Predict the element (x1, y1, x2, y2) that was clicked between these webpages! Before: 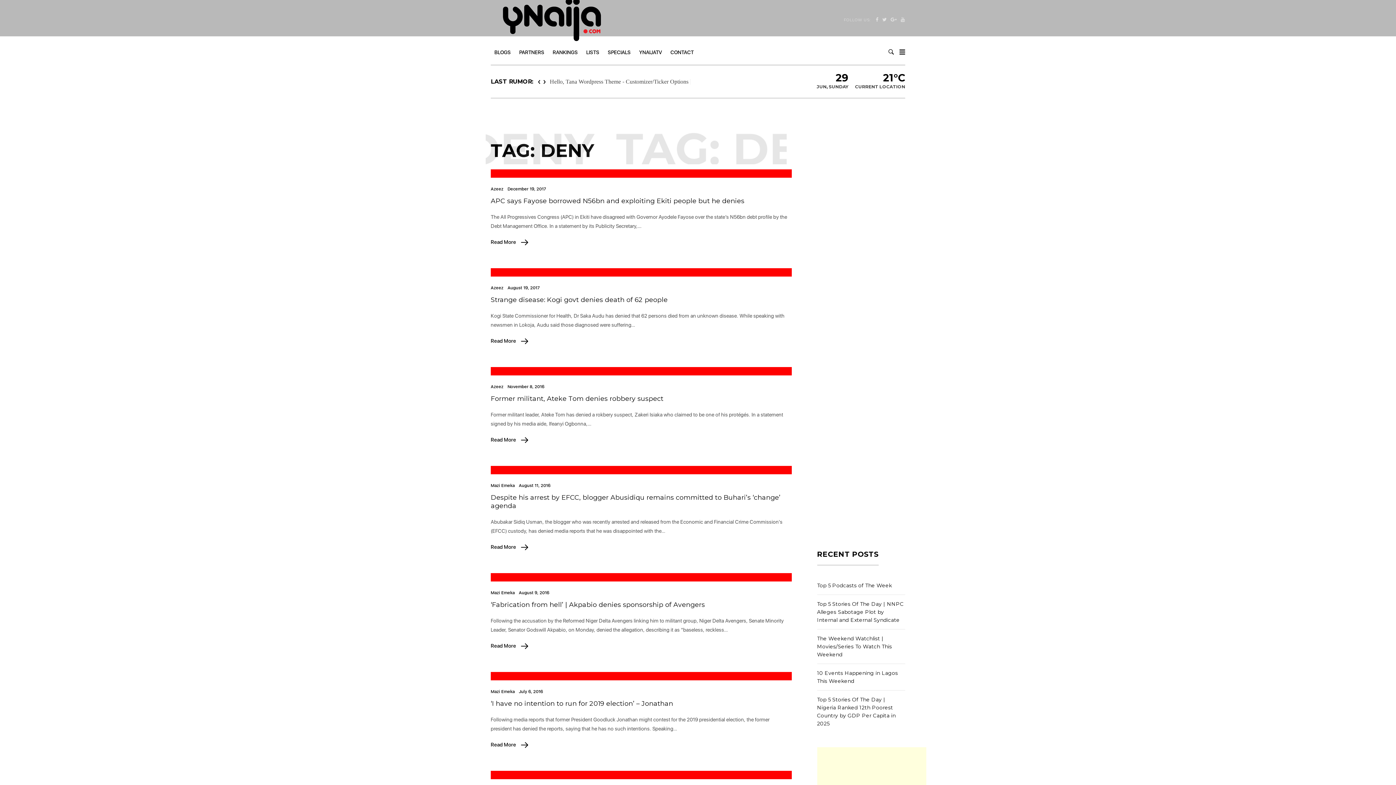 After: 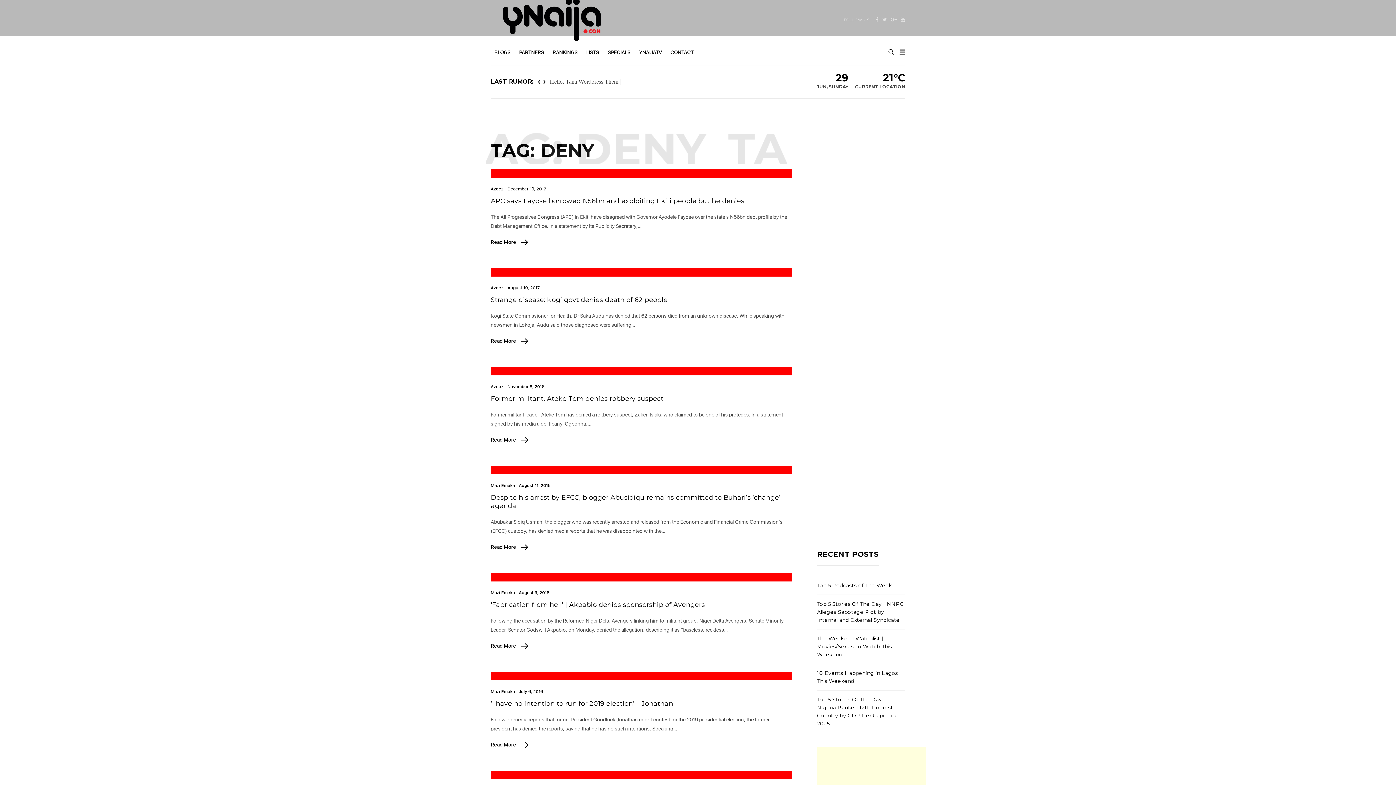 Action: bbox: (635, 43, 665, 61) label: YNAIJATV